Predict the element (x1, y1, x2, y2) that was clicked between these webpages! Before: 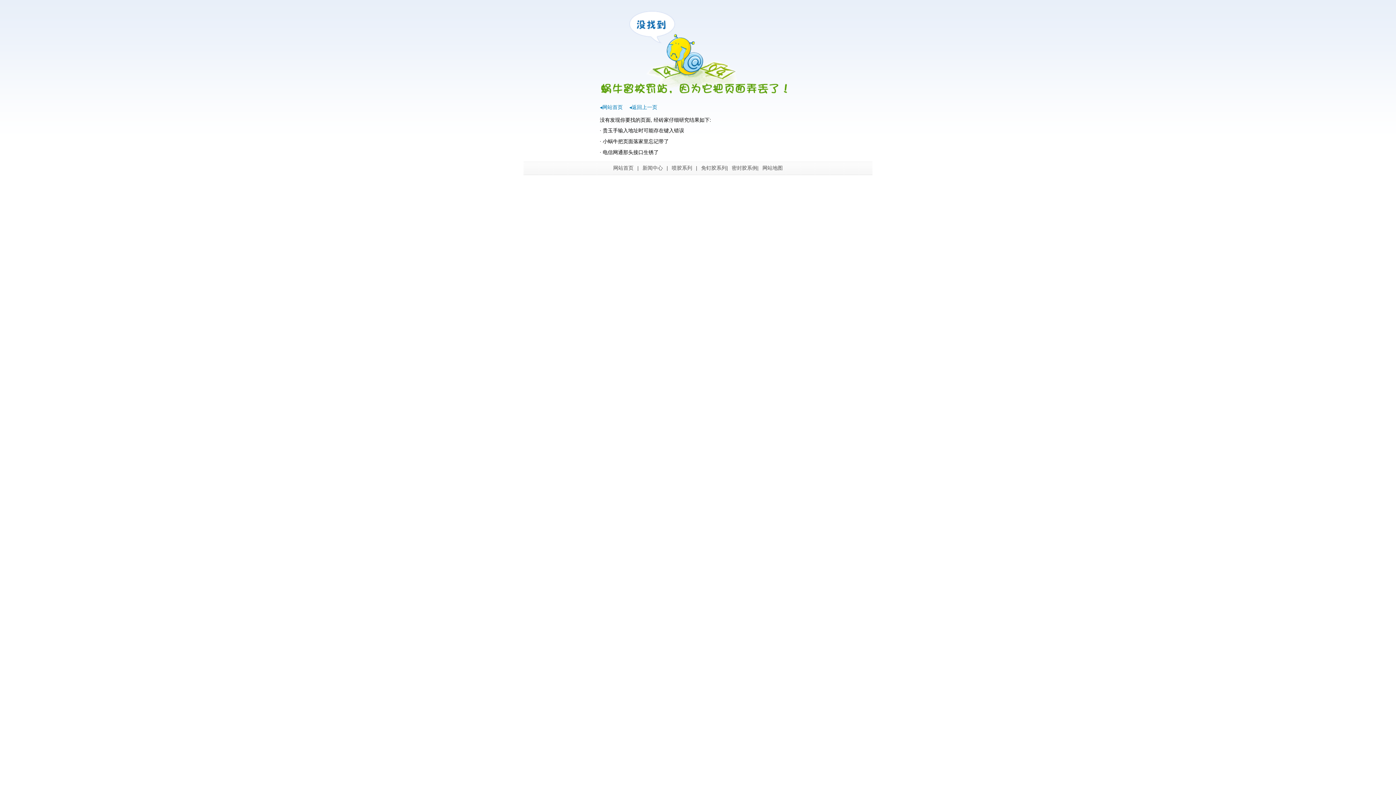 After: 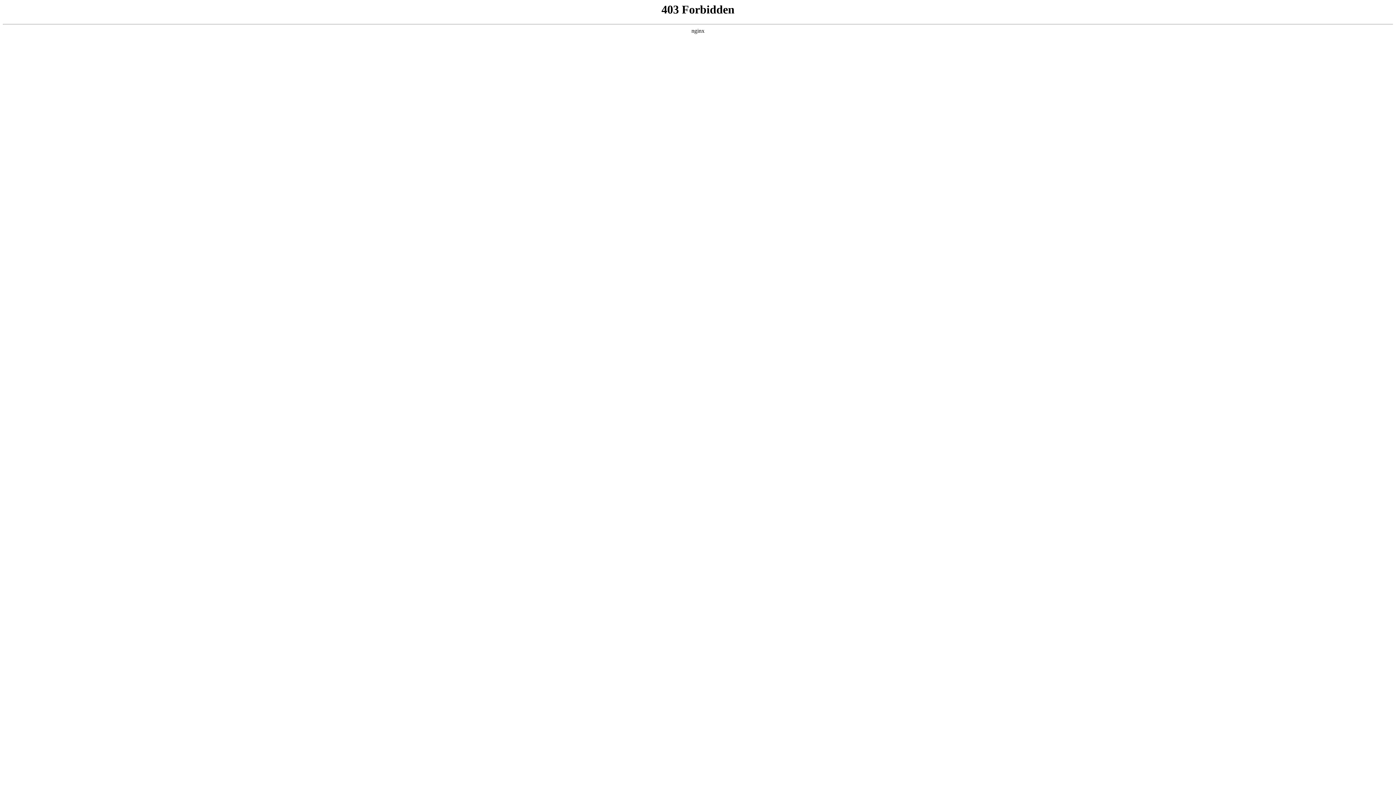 Action: label: ◂网站首页 bbox: (600, 104, 622, 110)